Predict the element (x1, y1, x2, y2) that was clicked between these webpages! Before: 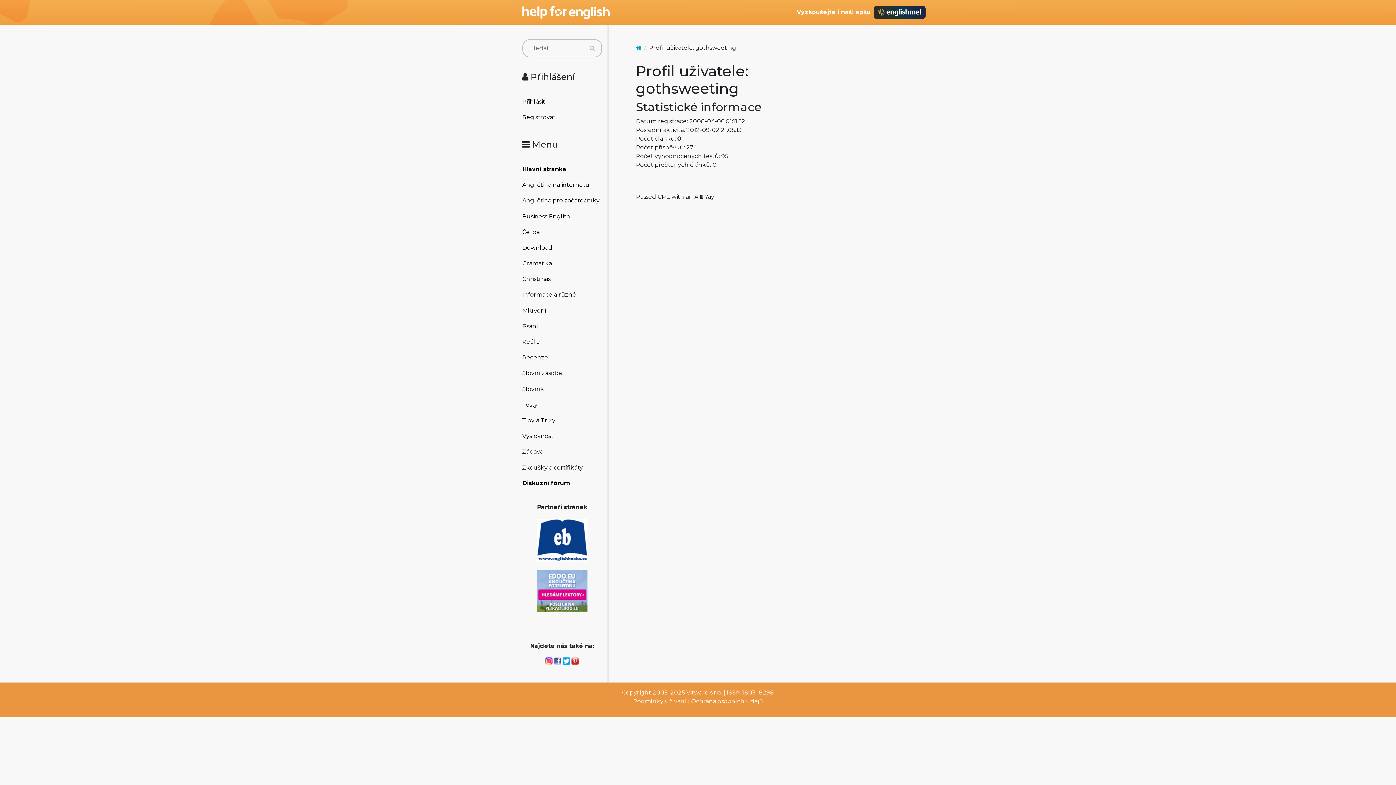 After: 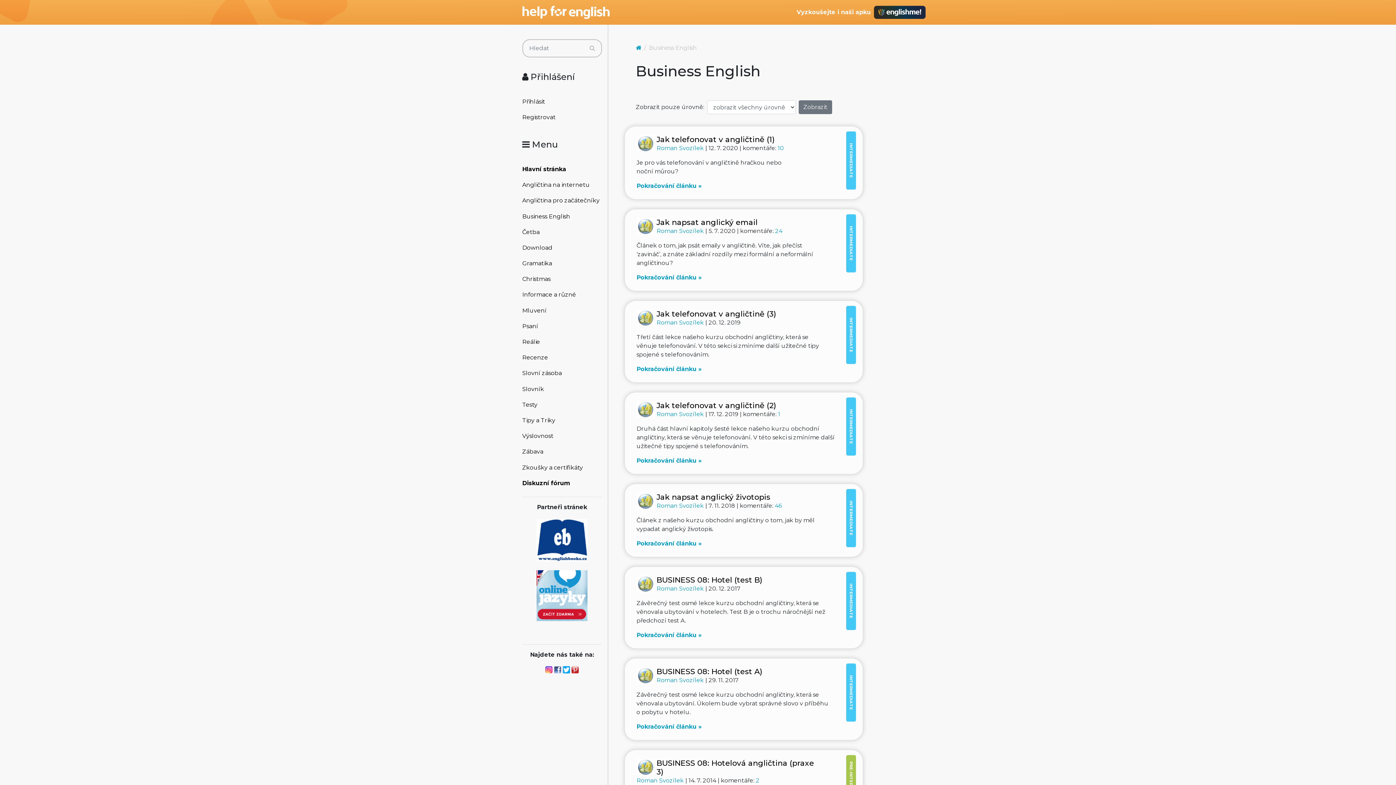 Action: bbox: (522, 208, 602, 224) label: Business English